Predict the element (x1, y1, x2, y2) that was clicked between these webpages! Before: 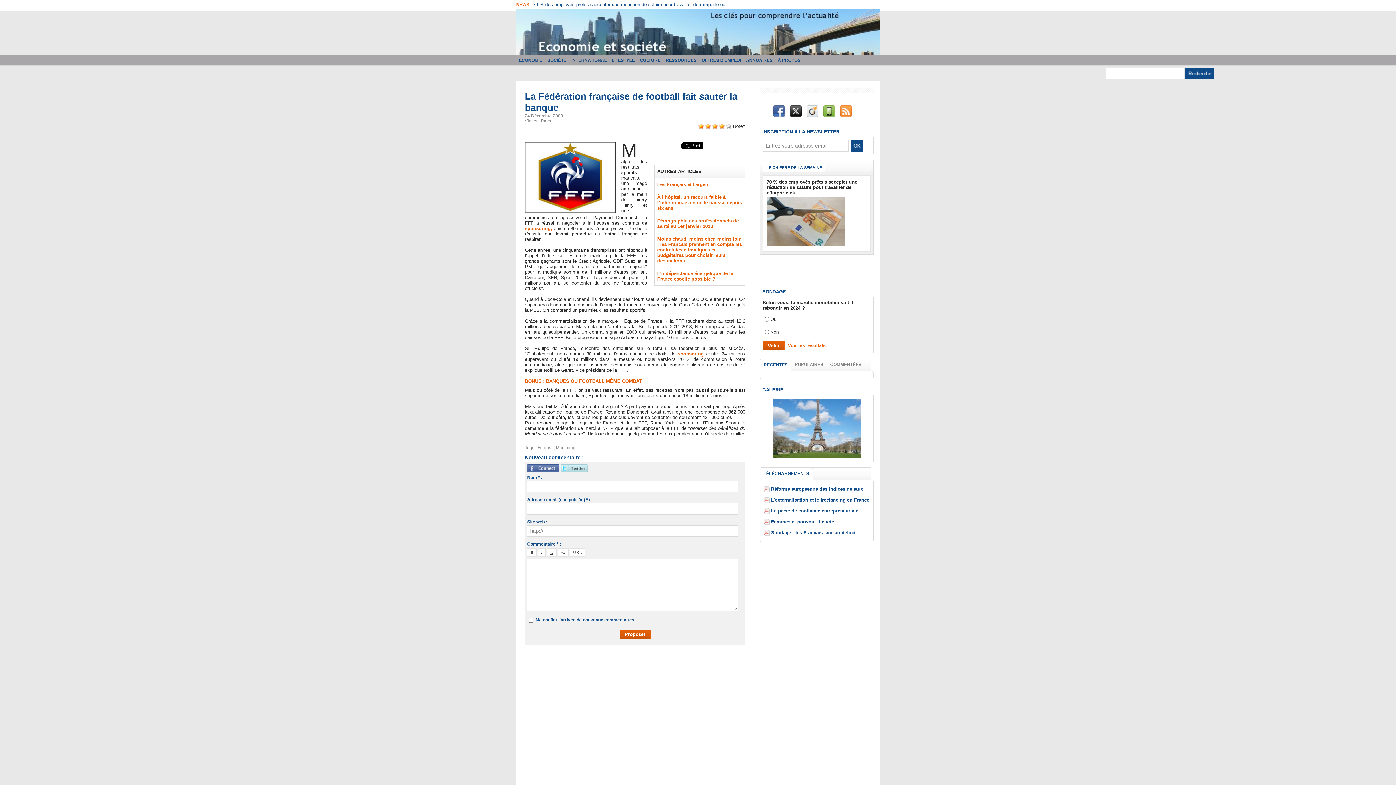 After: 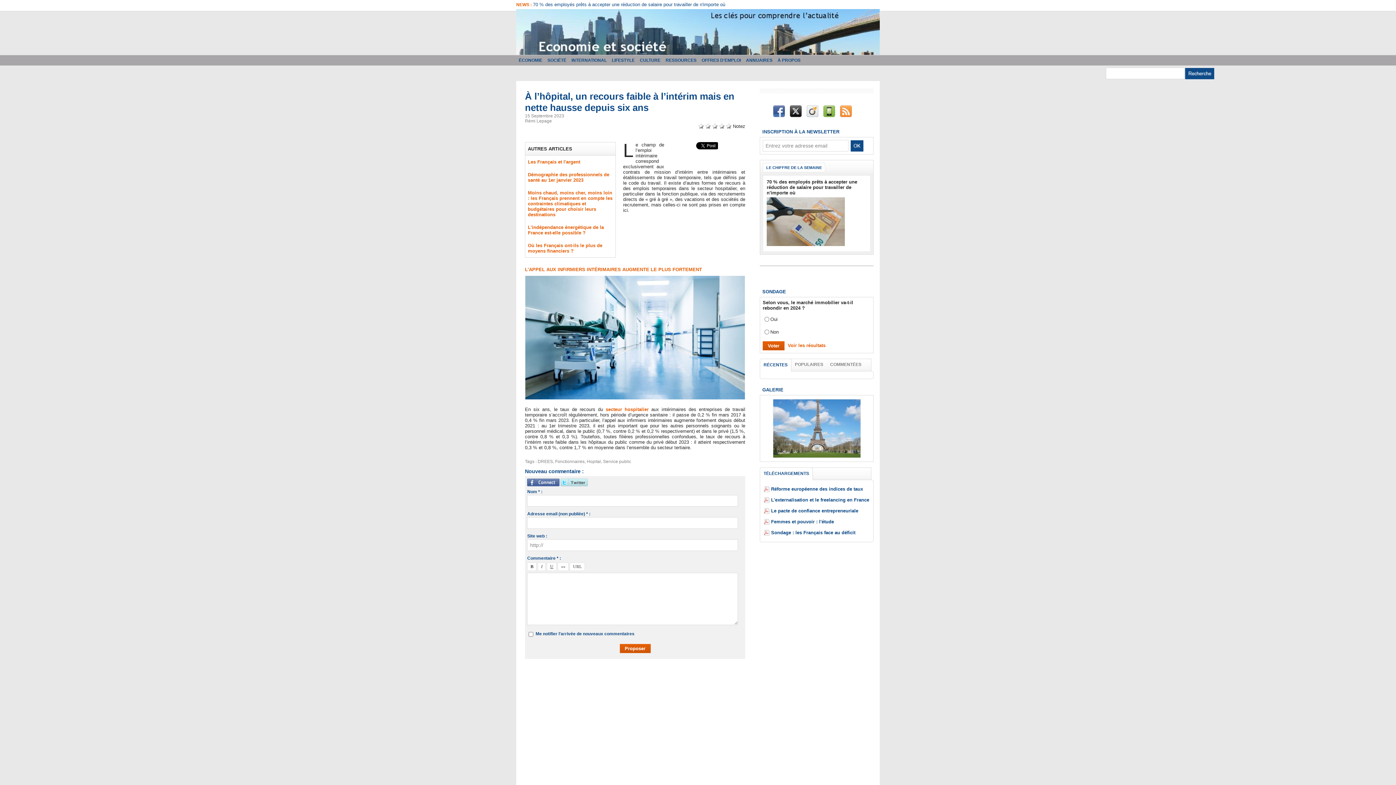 Action: bbox: (657, 194, 742, 210) label: À l’hôpital, un recours faible à l’intérim mais en nette hausse depuis six ans